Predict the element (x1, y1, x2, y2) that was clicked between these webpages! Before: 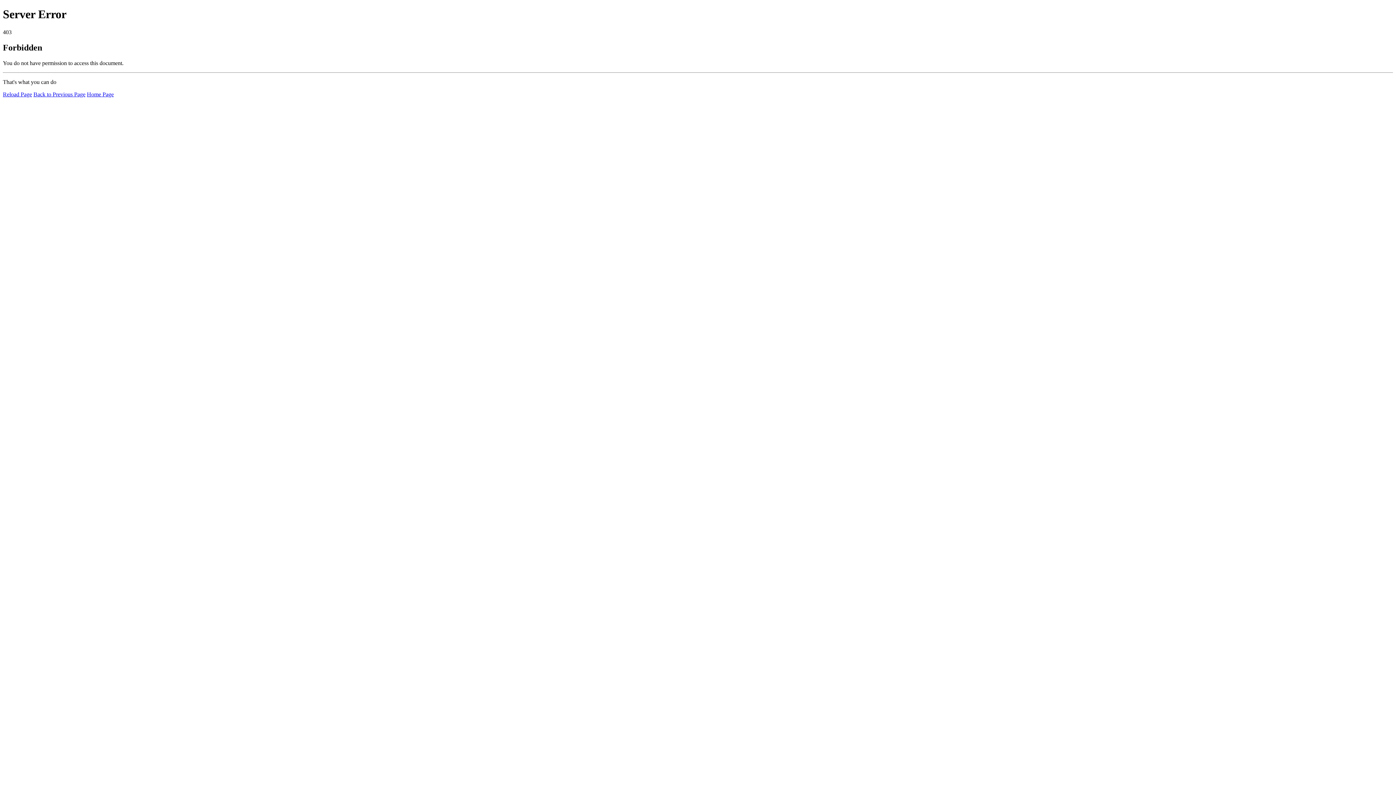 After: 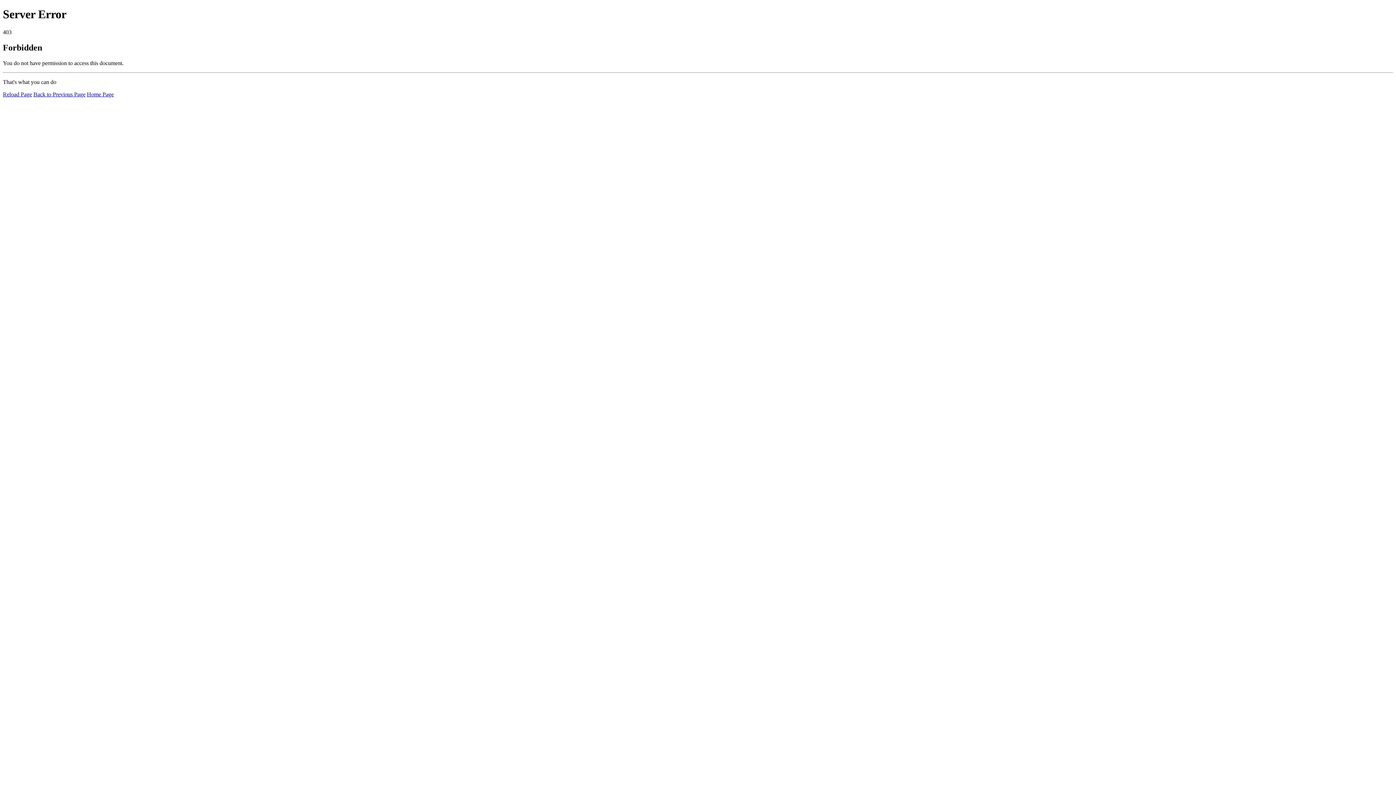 Action: bbox: (2, 91, 32, 97) label: Reload Page